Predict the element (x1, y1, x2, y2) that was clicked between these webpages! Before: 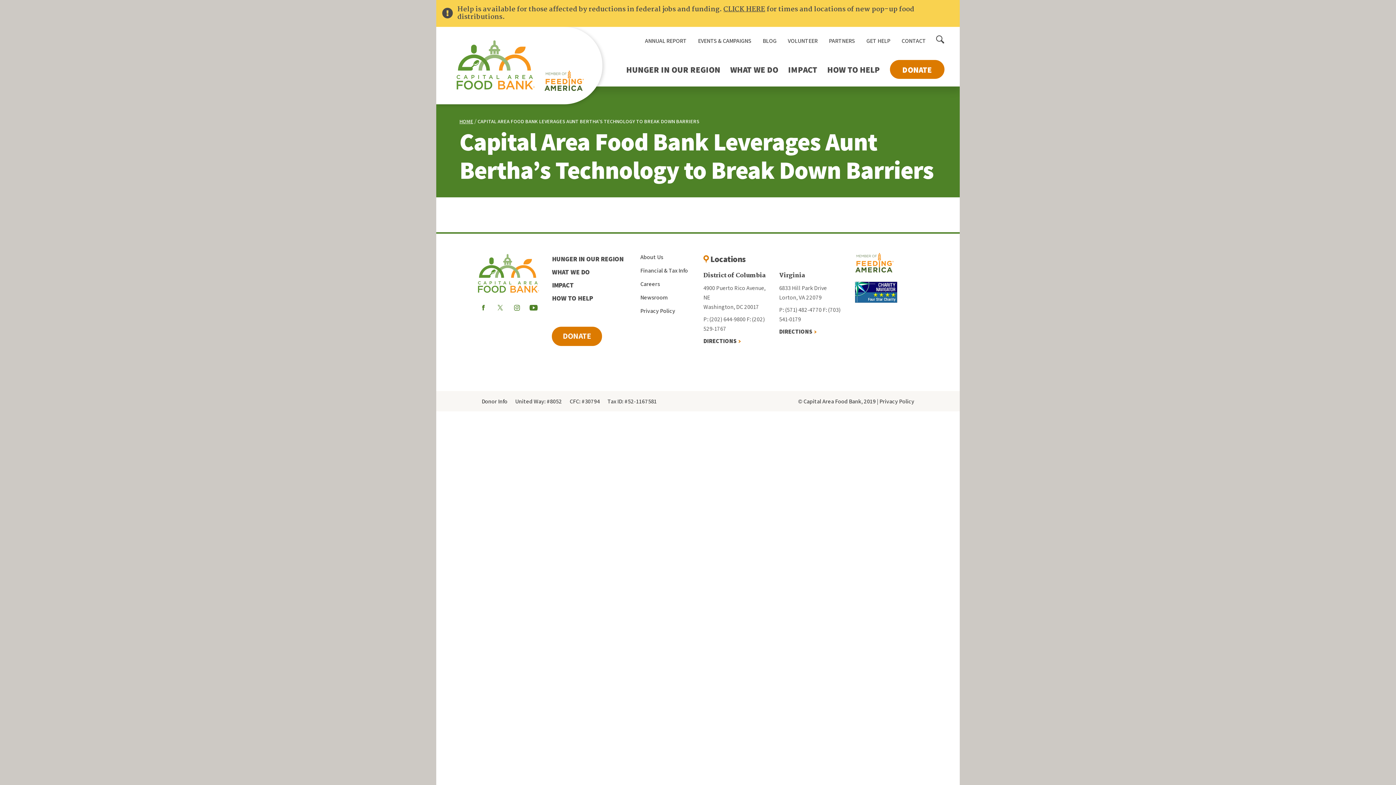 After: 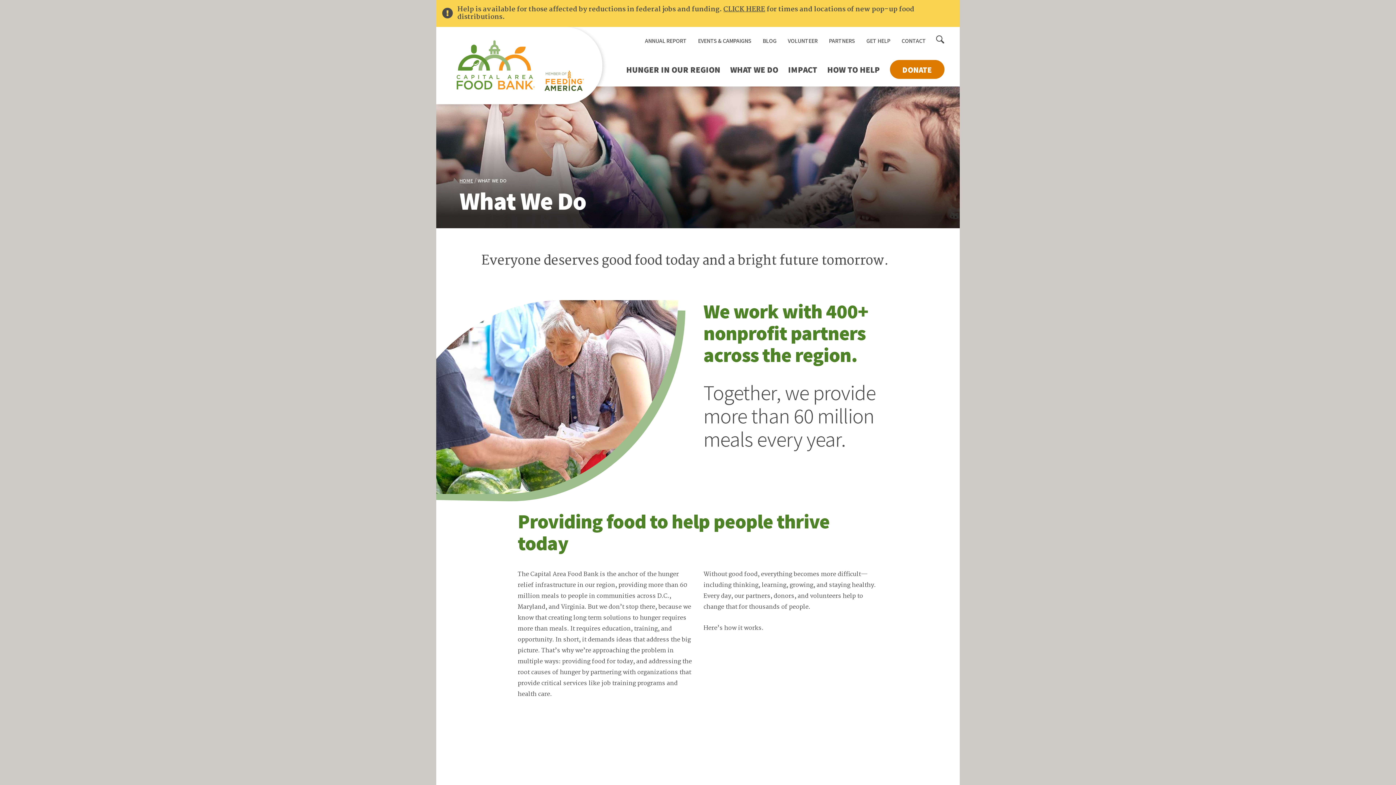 Action: bbox: (552, 265, 629, 278) label: WHAT WE DO